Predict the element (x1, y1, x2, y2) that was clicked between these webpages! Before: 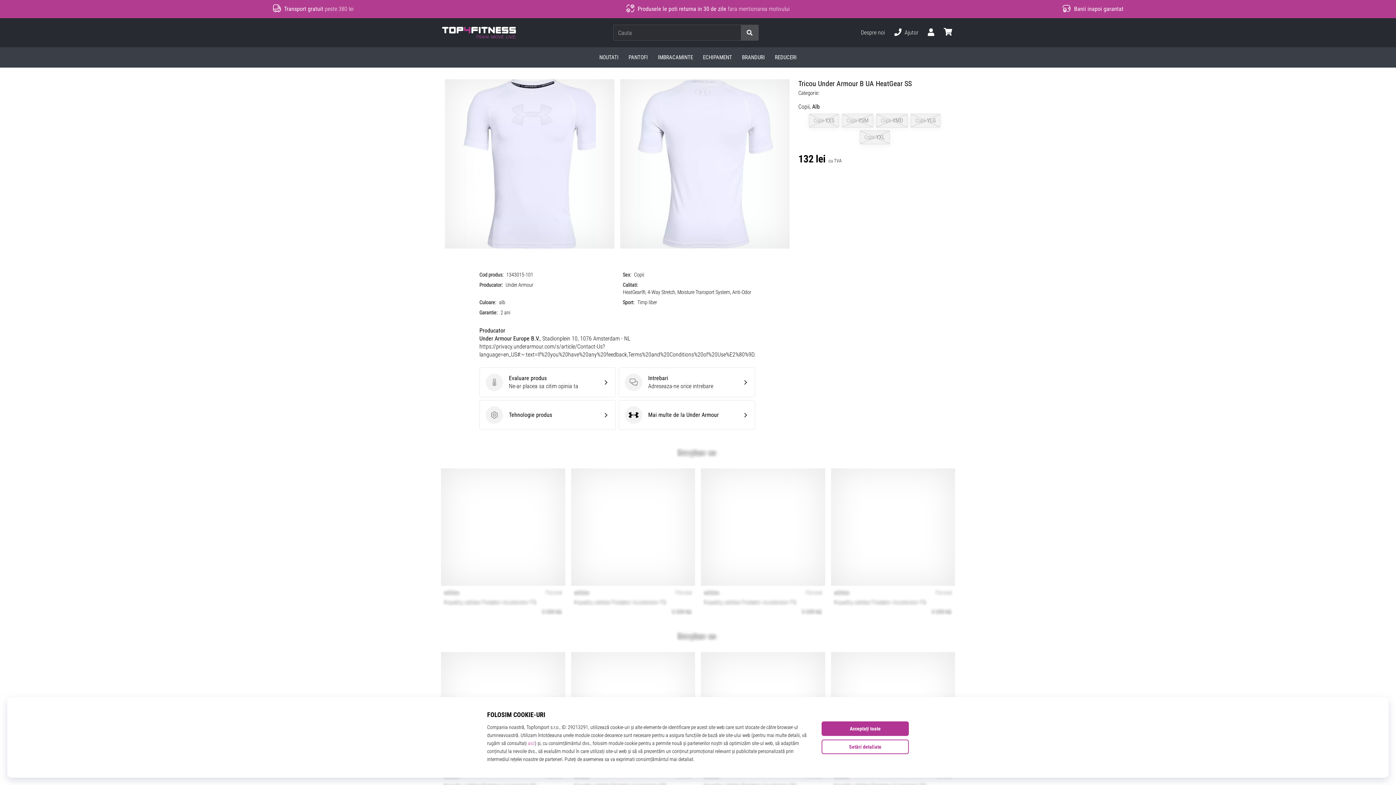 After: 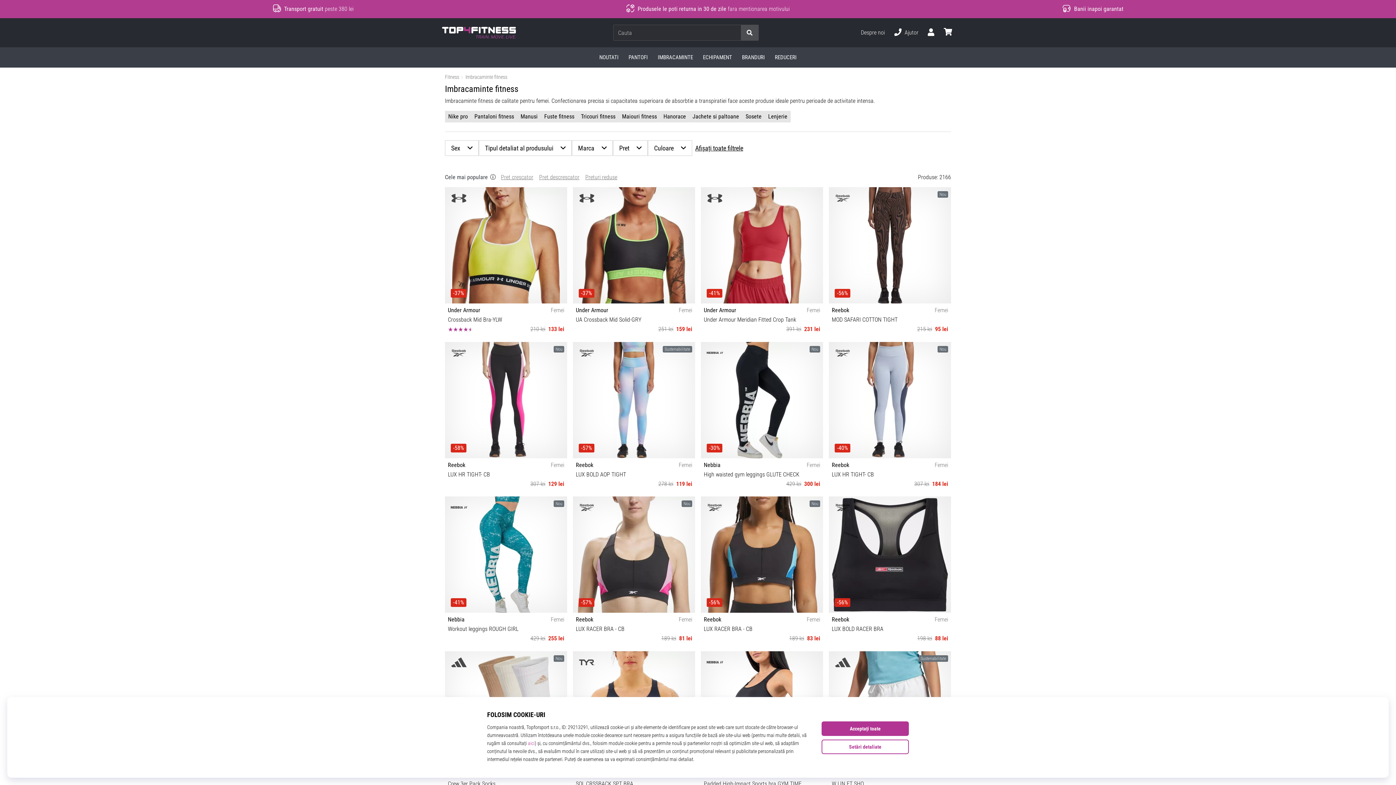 Action: label: IMBRACAMINTE bbox: (652, 47, 698, 67)